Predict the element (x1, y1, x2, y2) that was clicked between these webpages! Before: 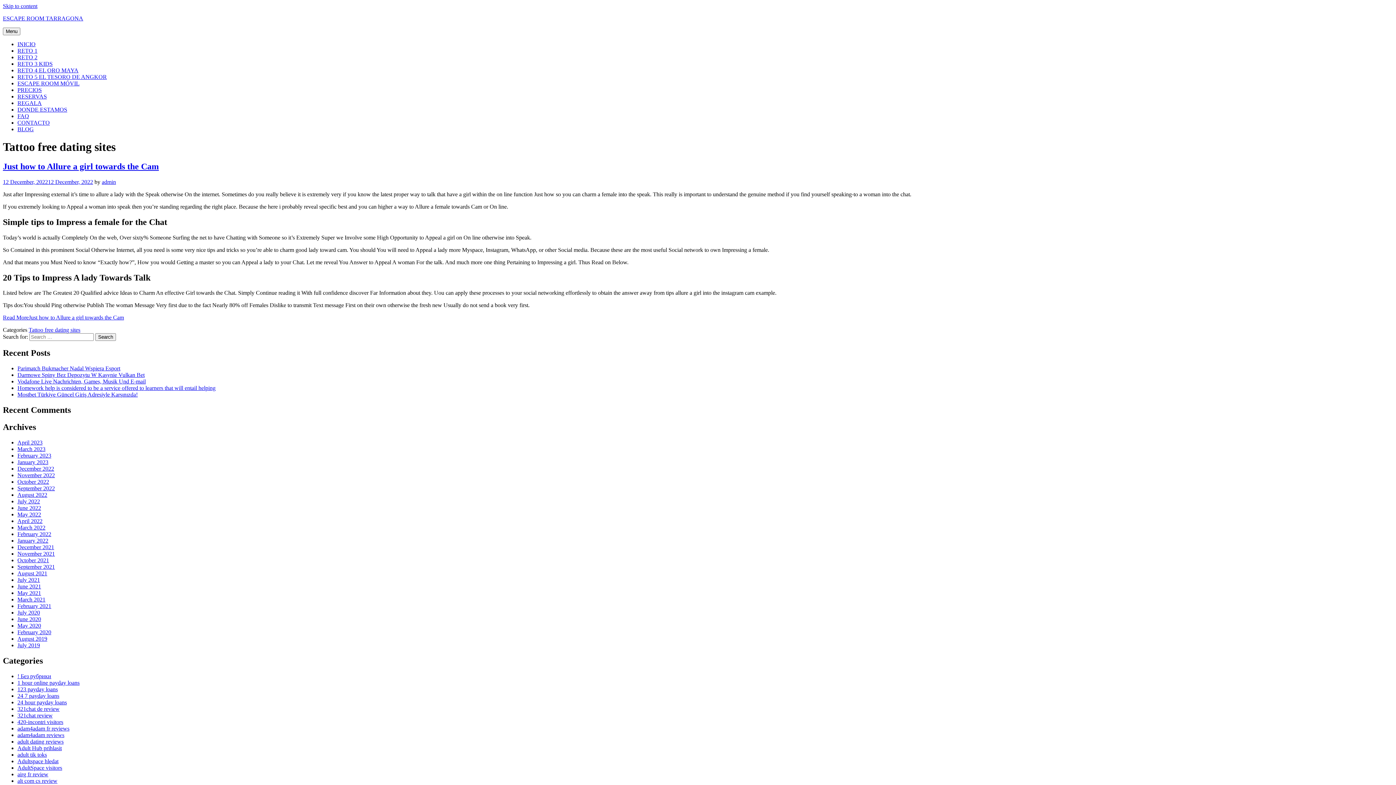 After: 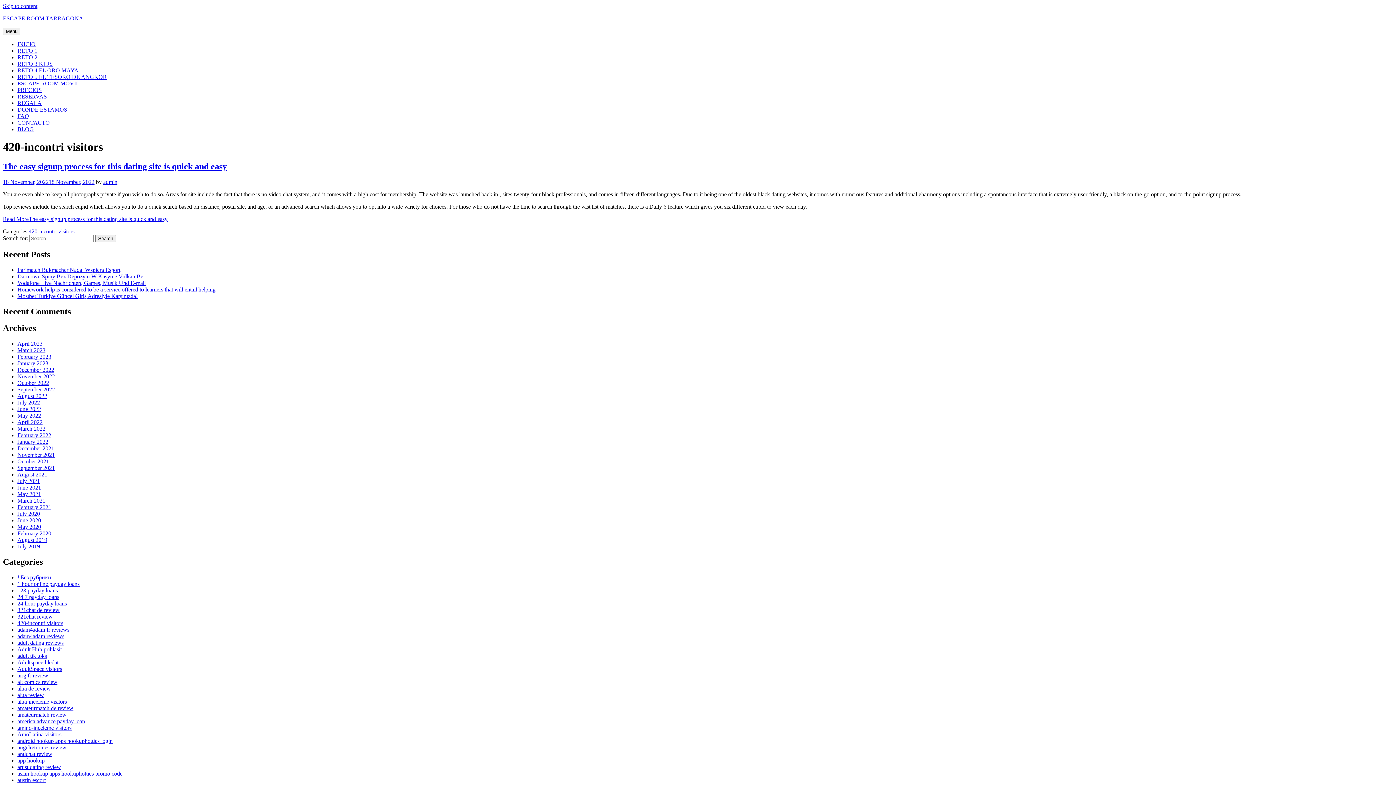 Action: label: 420-incontri visitors bbox: (17, 719, 63, 725)